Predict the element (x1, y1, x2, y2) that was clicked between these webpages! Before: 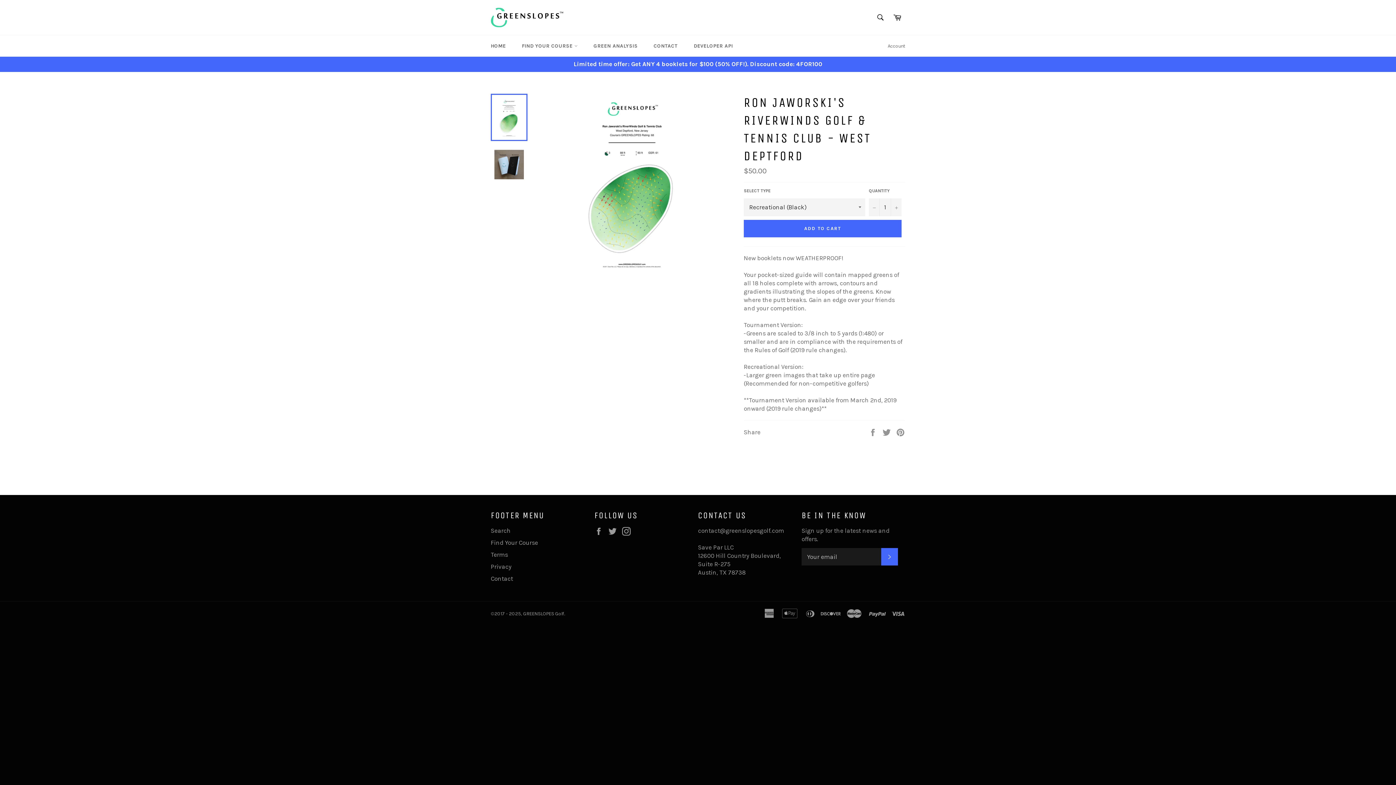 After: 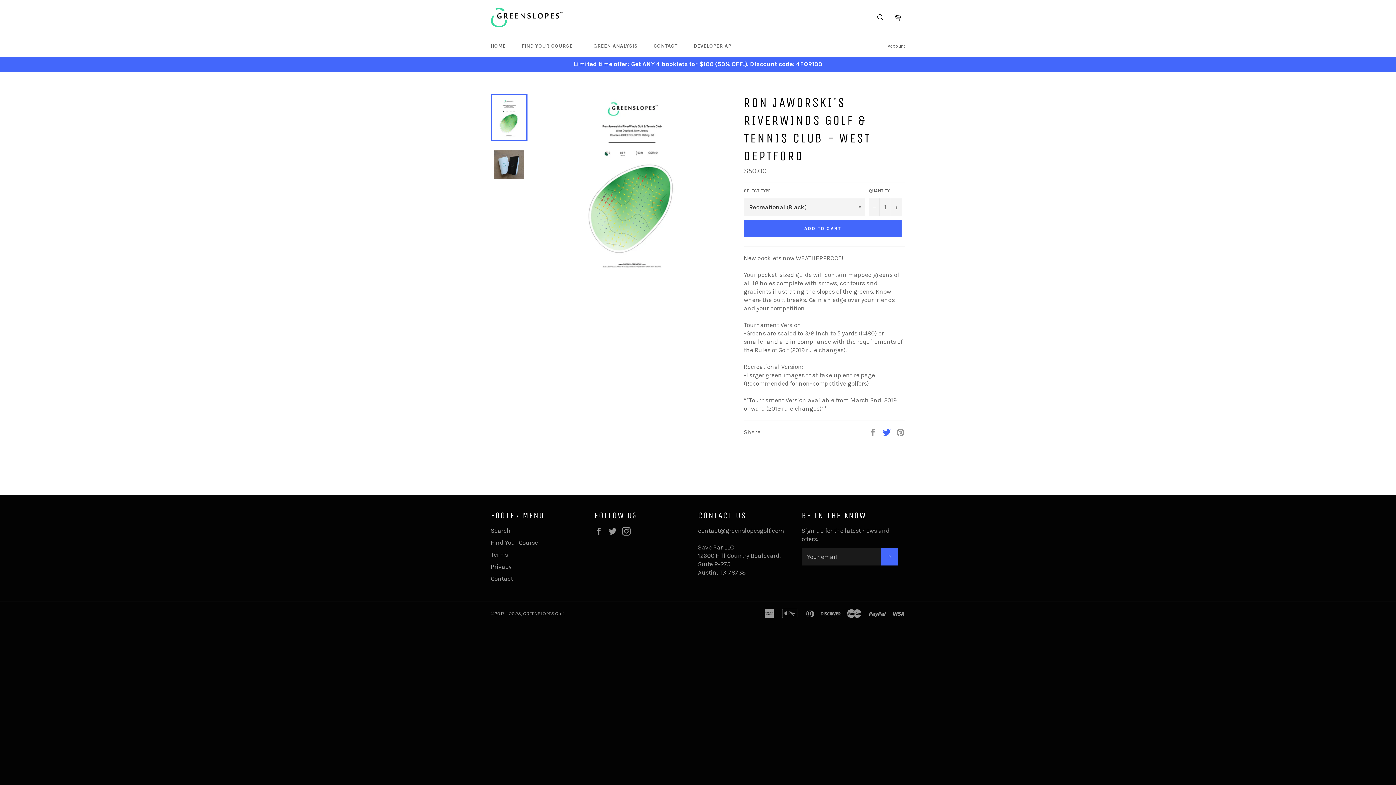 Action: label:  
Tweet on Twitter bbox: (882, 428, 892, 435)